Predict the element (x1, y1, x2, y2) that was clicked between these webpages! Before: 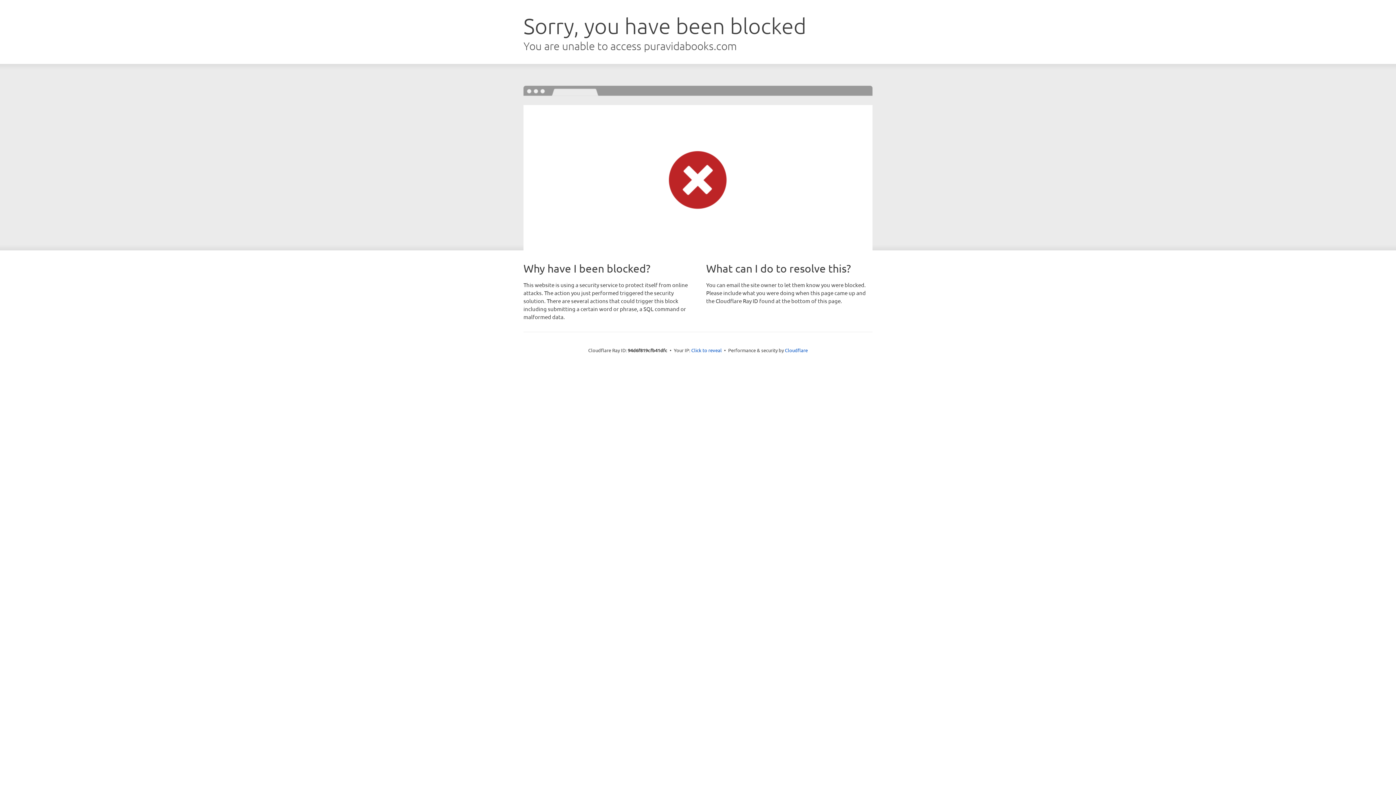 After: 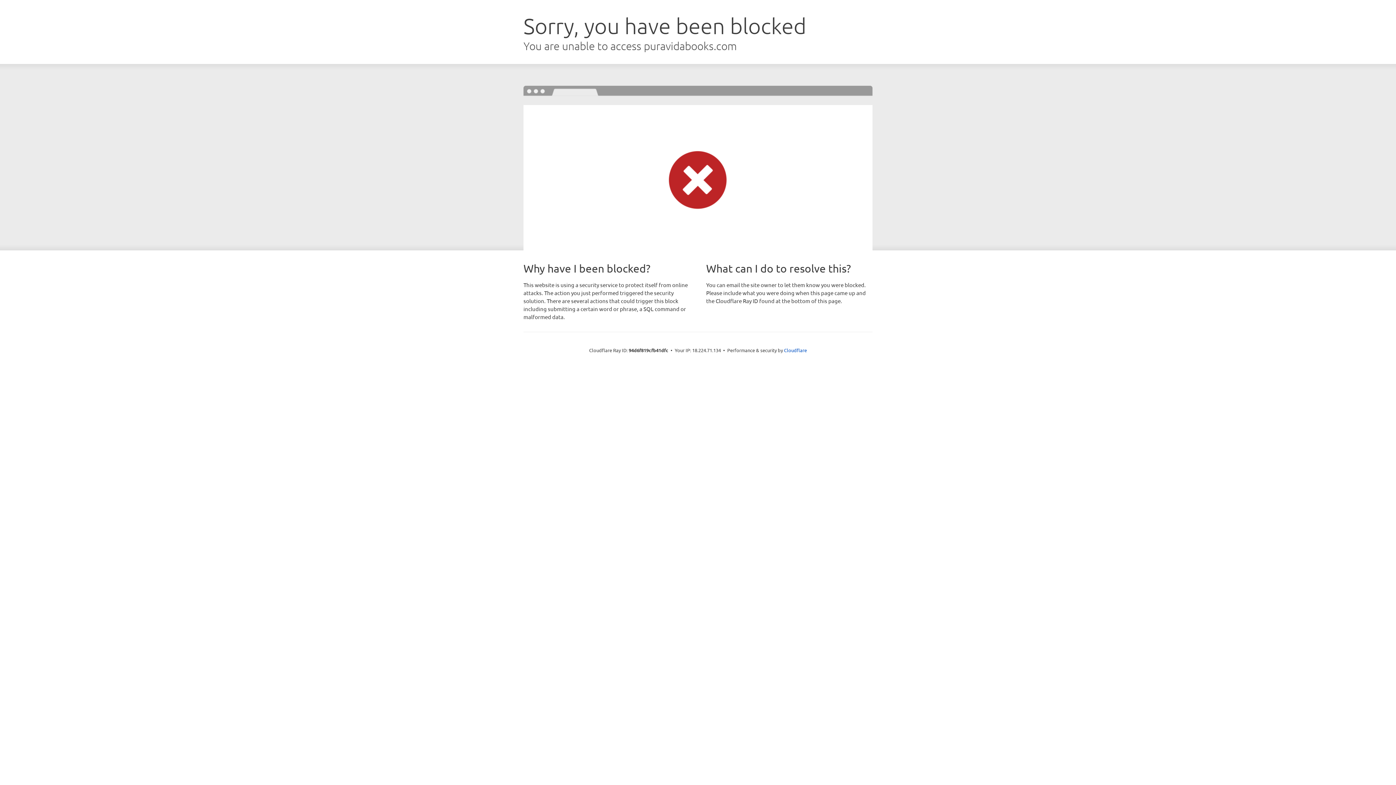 Action: bbox: (691, 346, 722, 353) label: Click to reveal